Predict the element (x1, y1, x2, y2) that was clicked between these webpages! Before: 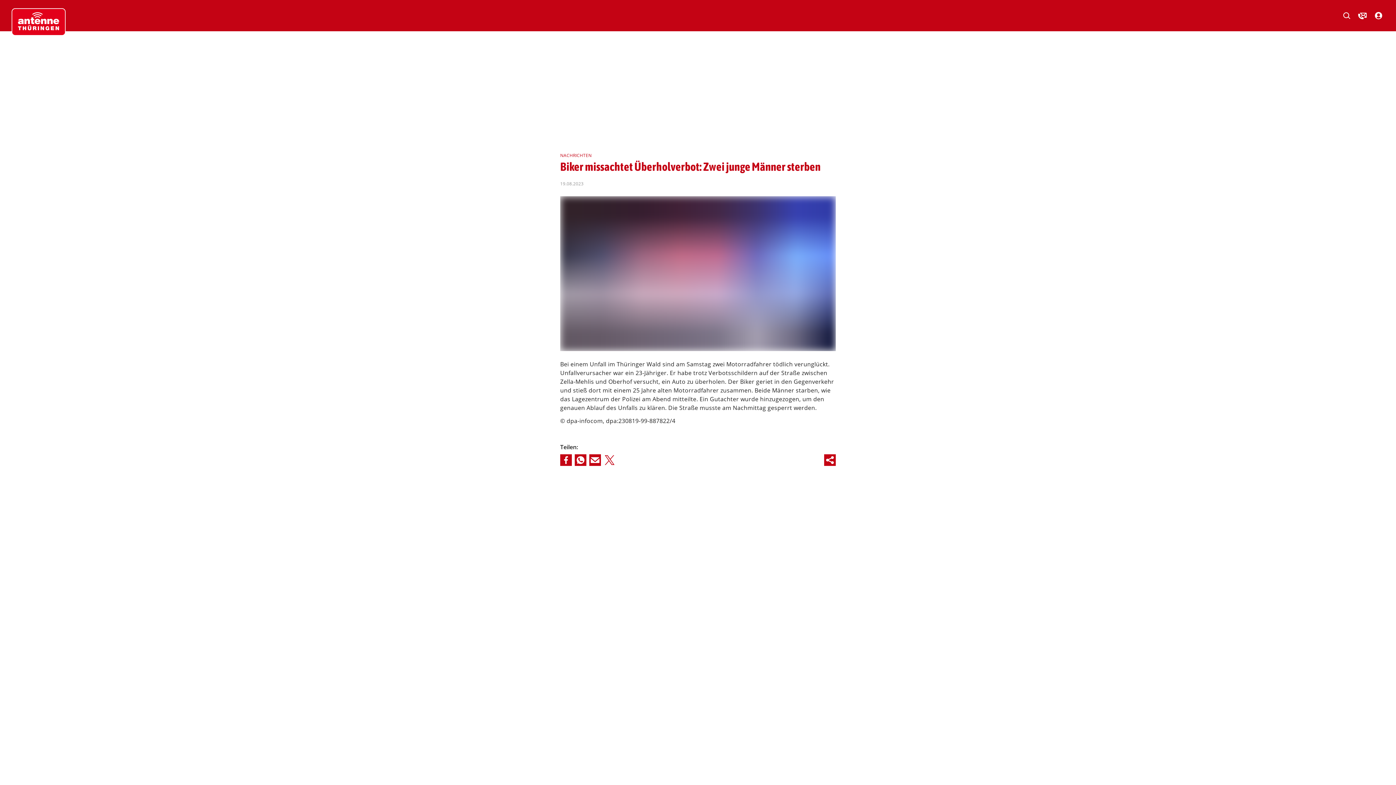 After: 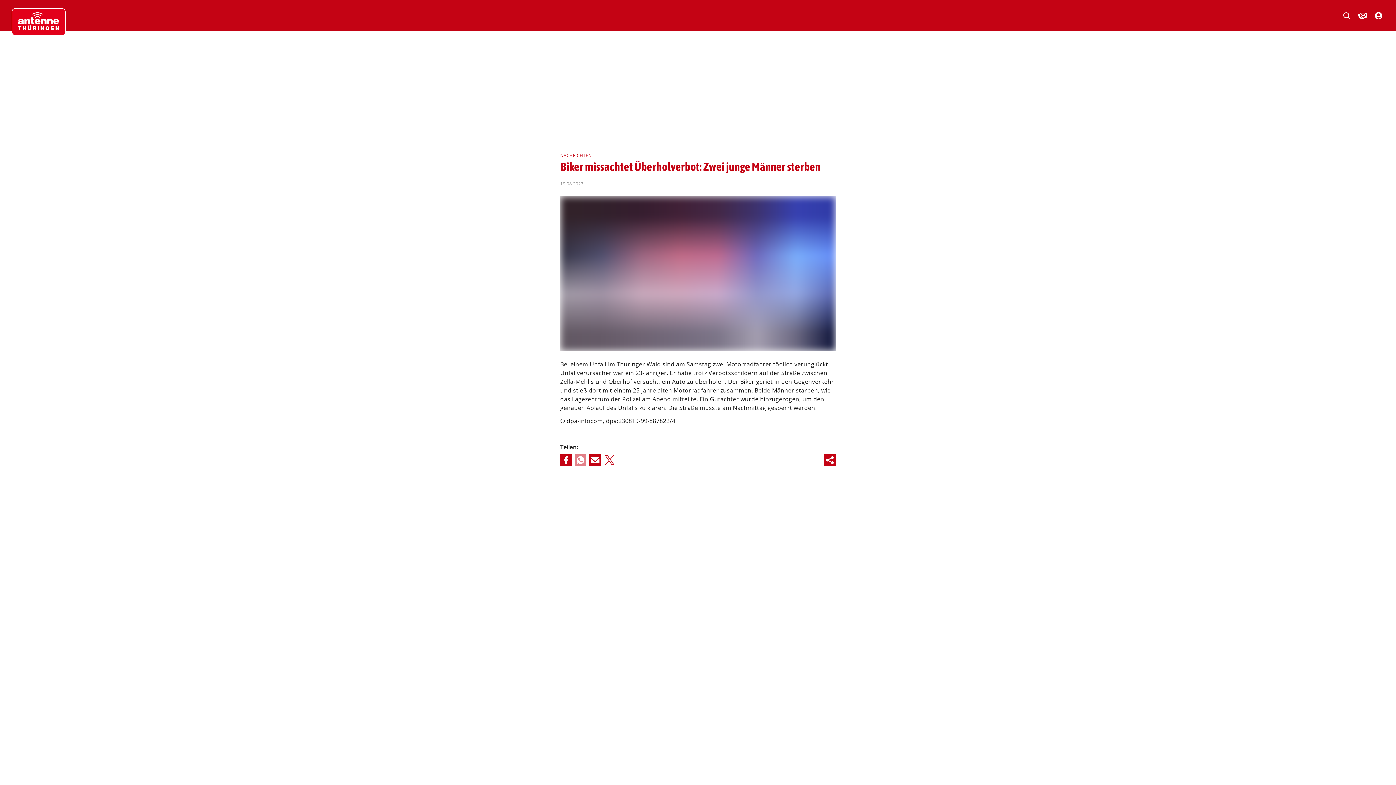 Action: bbox: (574, 454, 586, 466)